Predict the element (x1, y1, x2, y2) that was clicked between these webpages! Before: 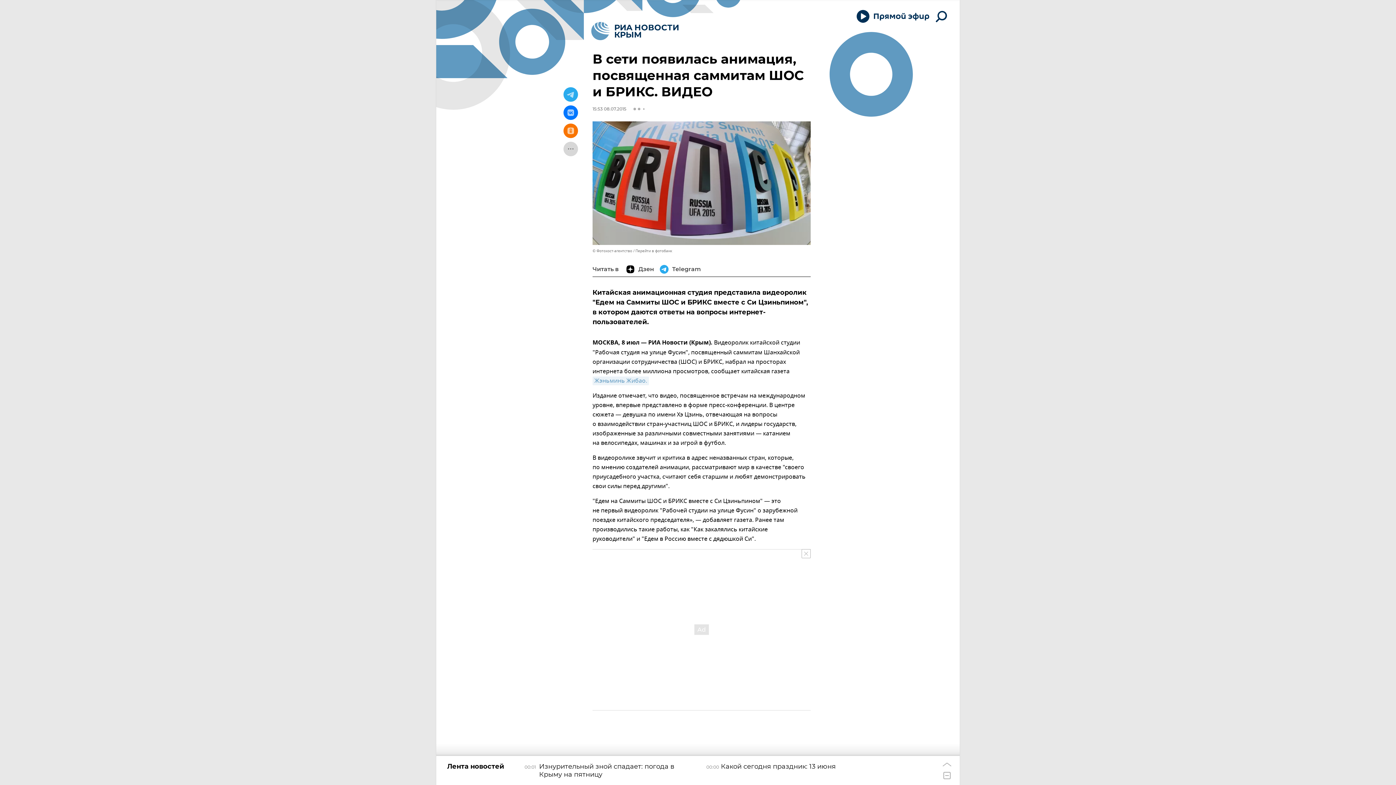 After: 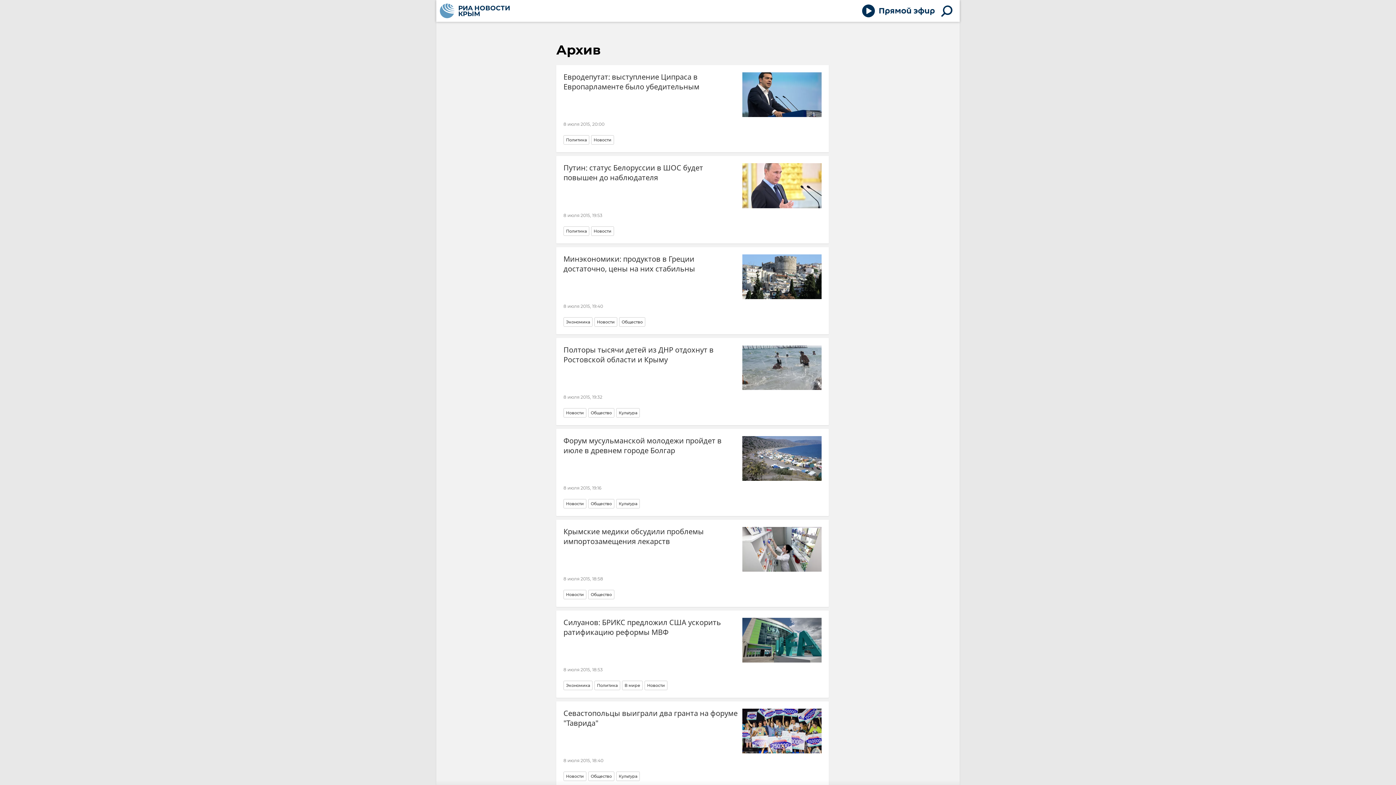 Action: bbox: (592, 106, 626, 111) label: 15:53 08.07.2015